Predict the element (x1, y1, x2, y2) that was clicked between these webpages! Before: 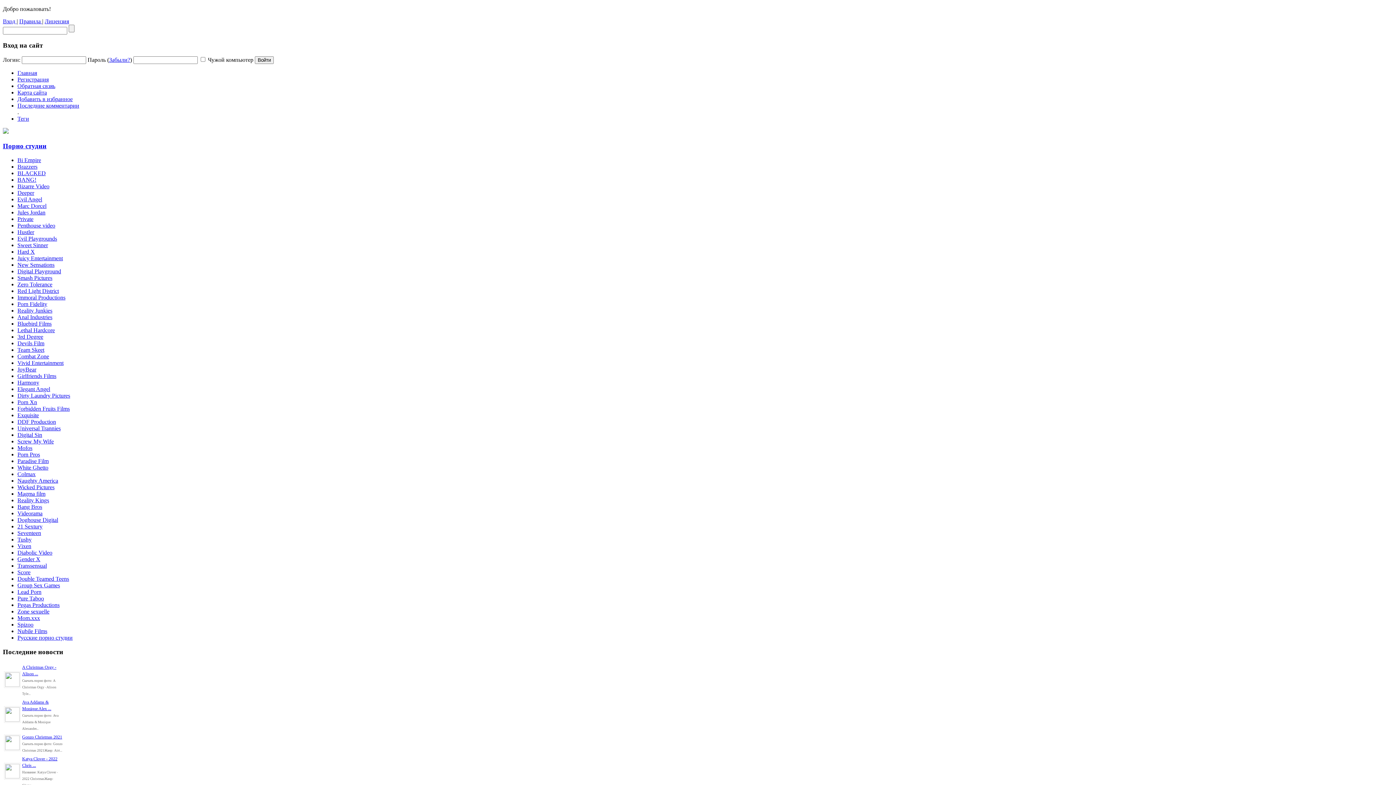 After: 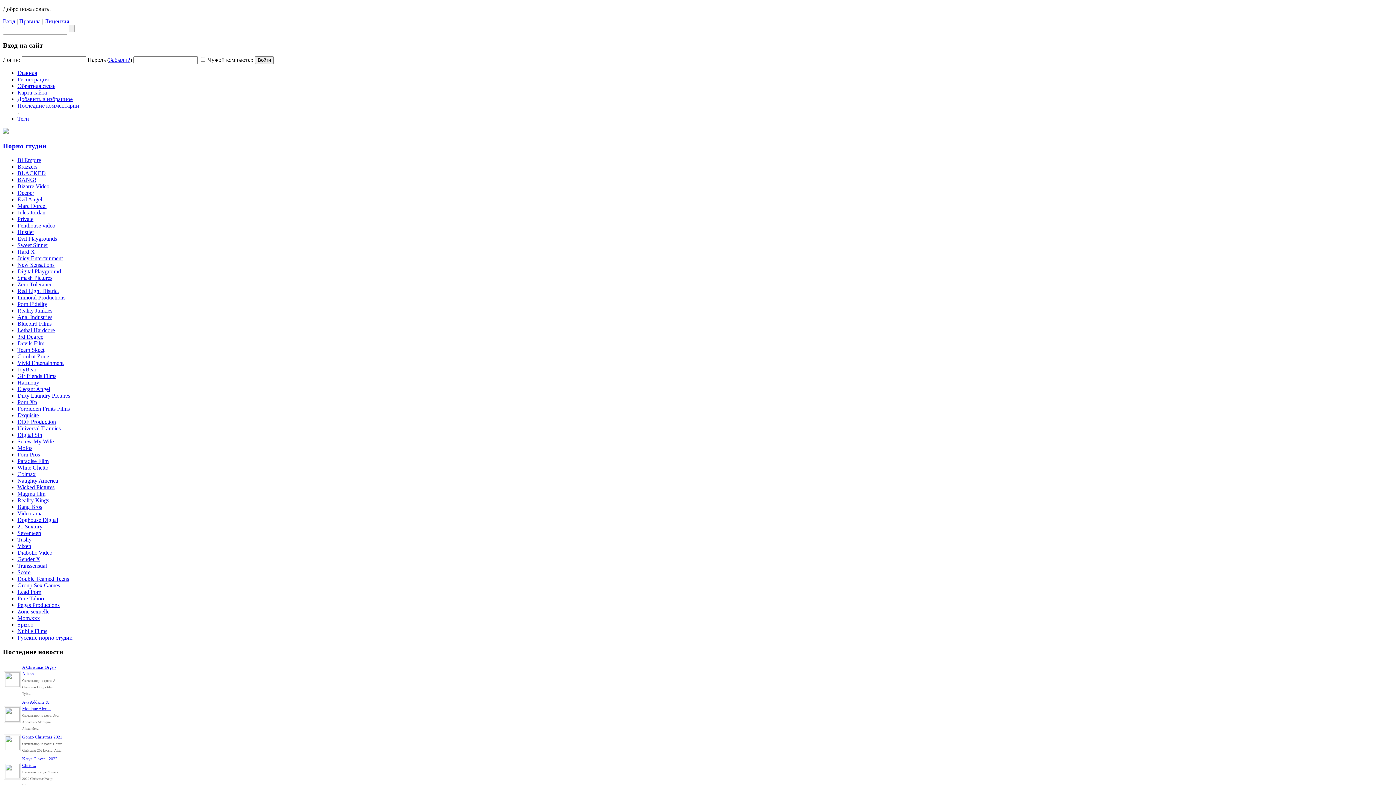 Action: bbox: (2, 142, 46, 149) label: Порно студии